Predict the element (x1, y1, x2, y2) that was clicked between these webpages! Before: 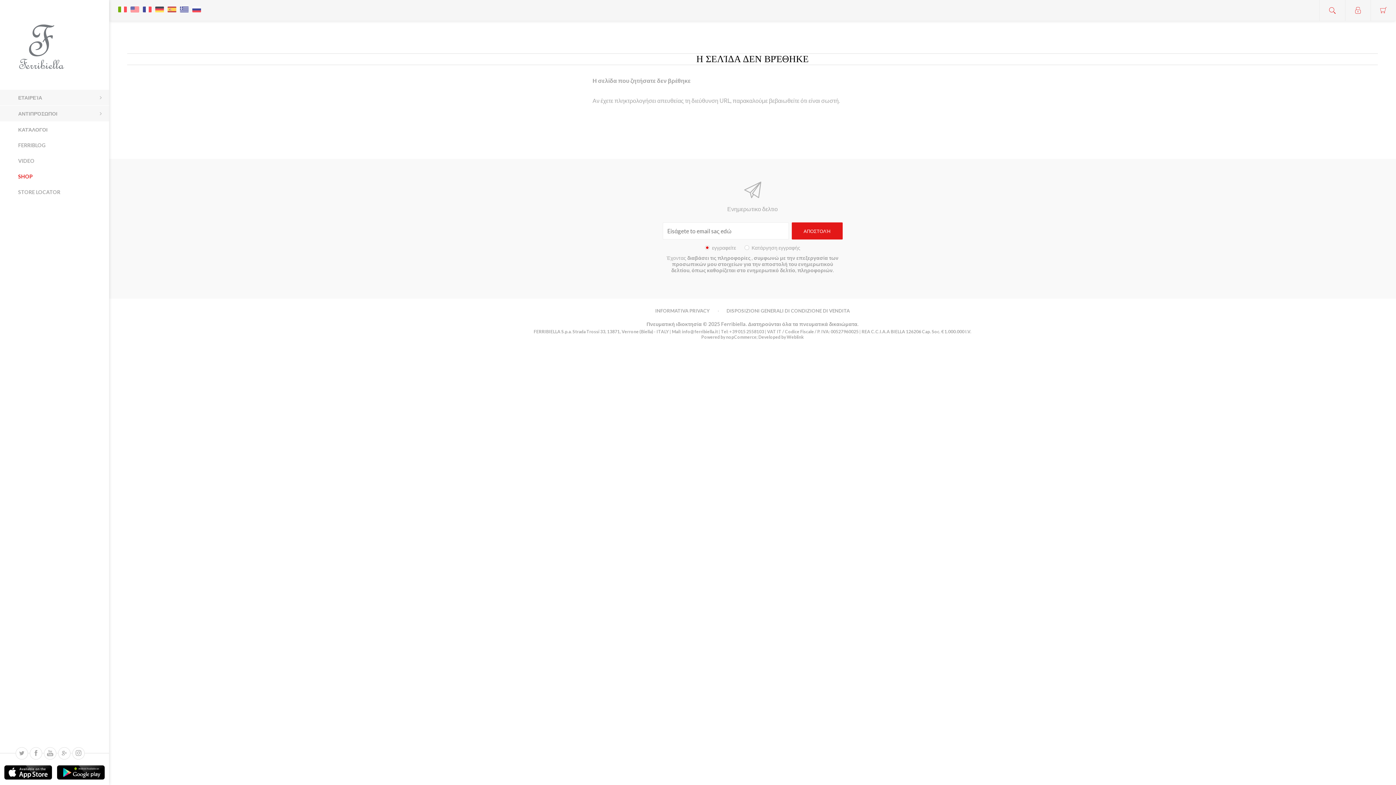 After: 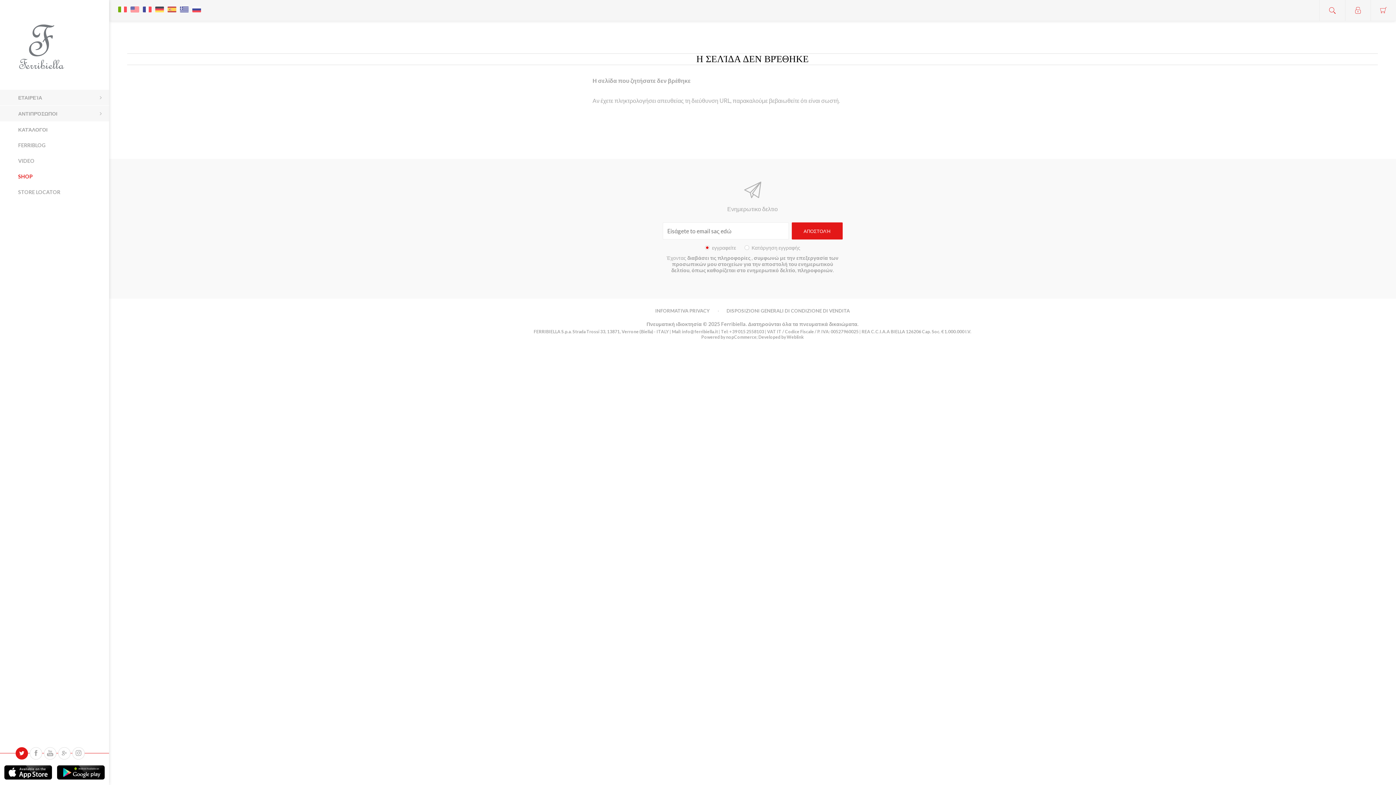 Action: bbox: (15, 747, 28, 760)